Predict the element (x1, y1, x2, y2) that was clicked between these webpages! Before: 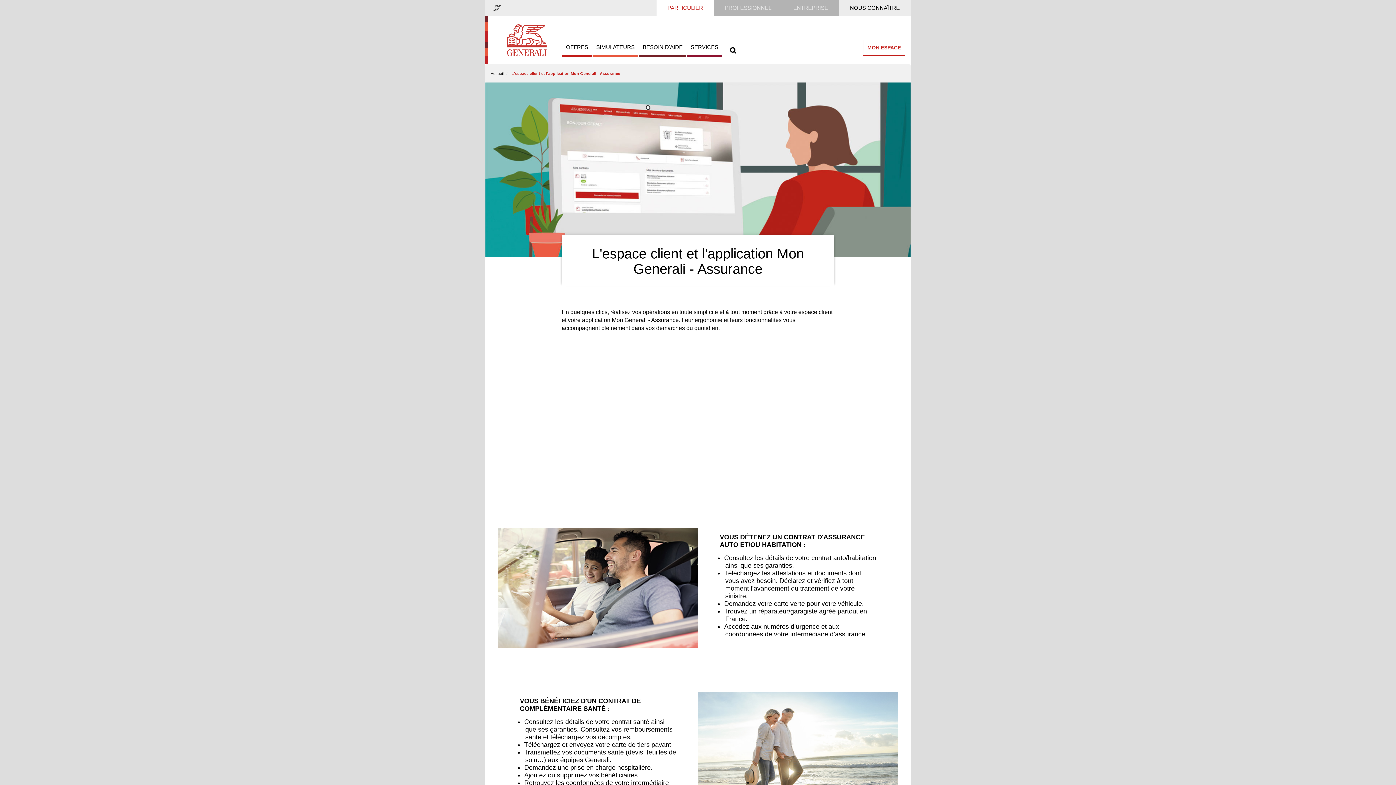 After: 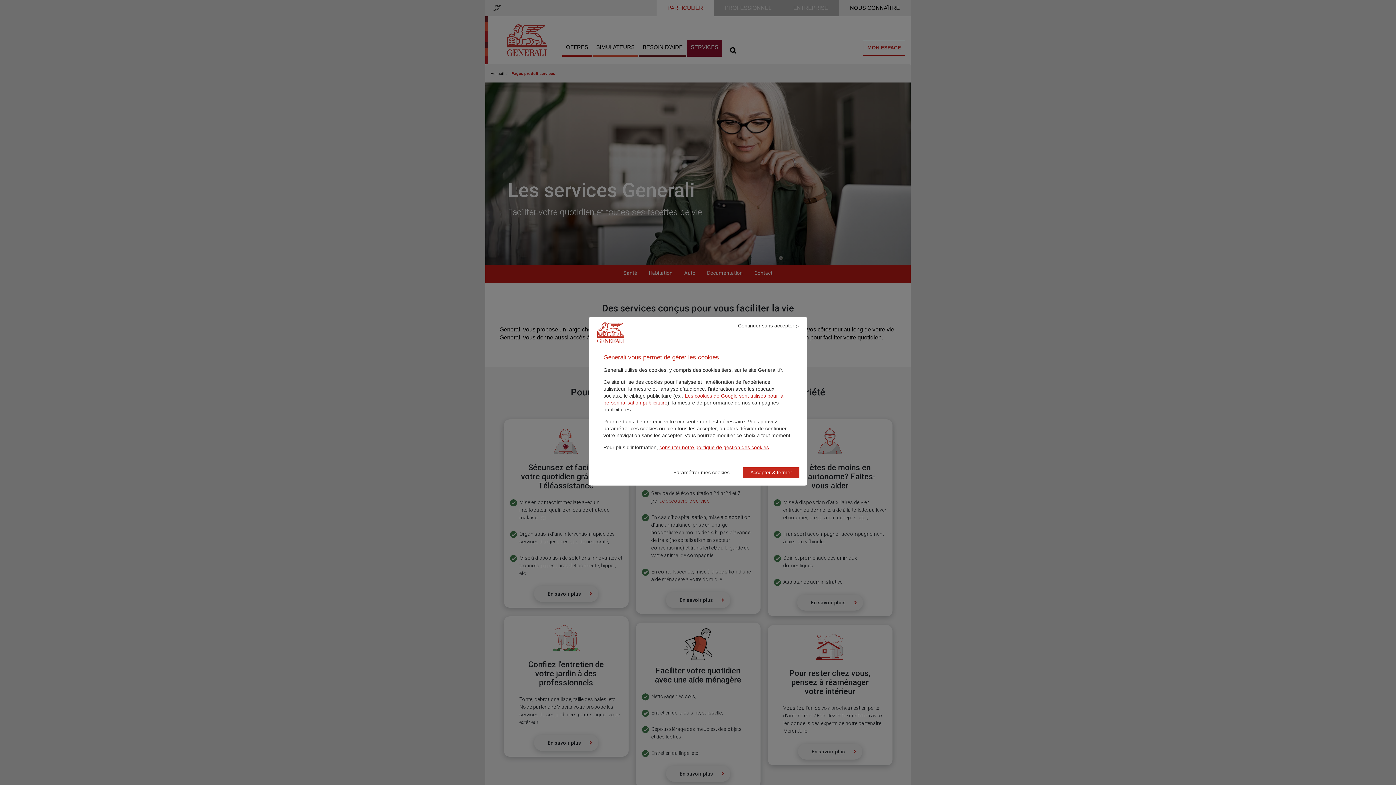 Action: bbox: (687, 40, 722, 56) label: SERVICES